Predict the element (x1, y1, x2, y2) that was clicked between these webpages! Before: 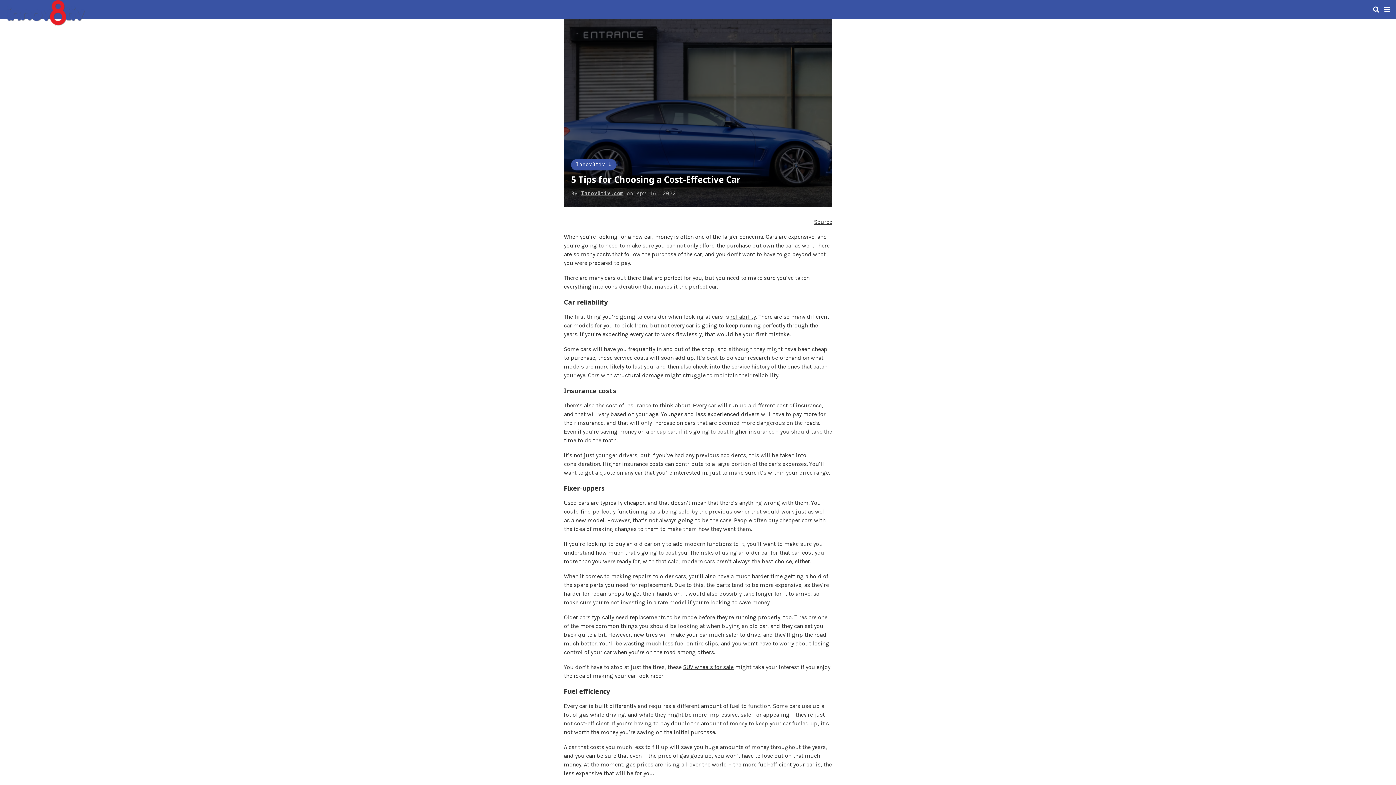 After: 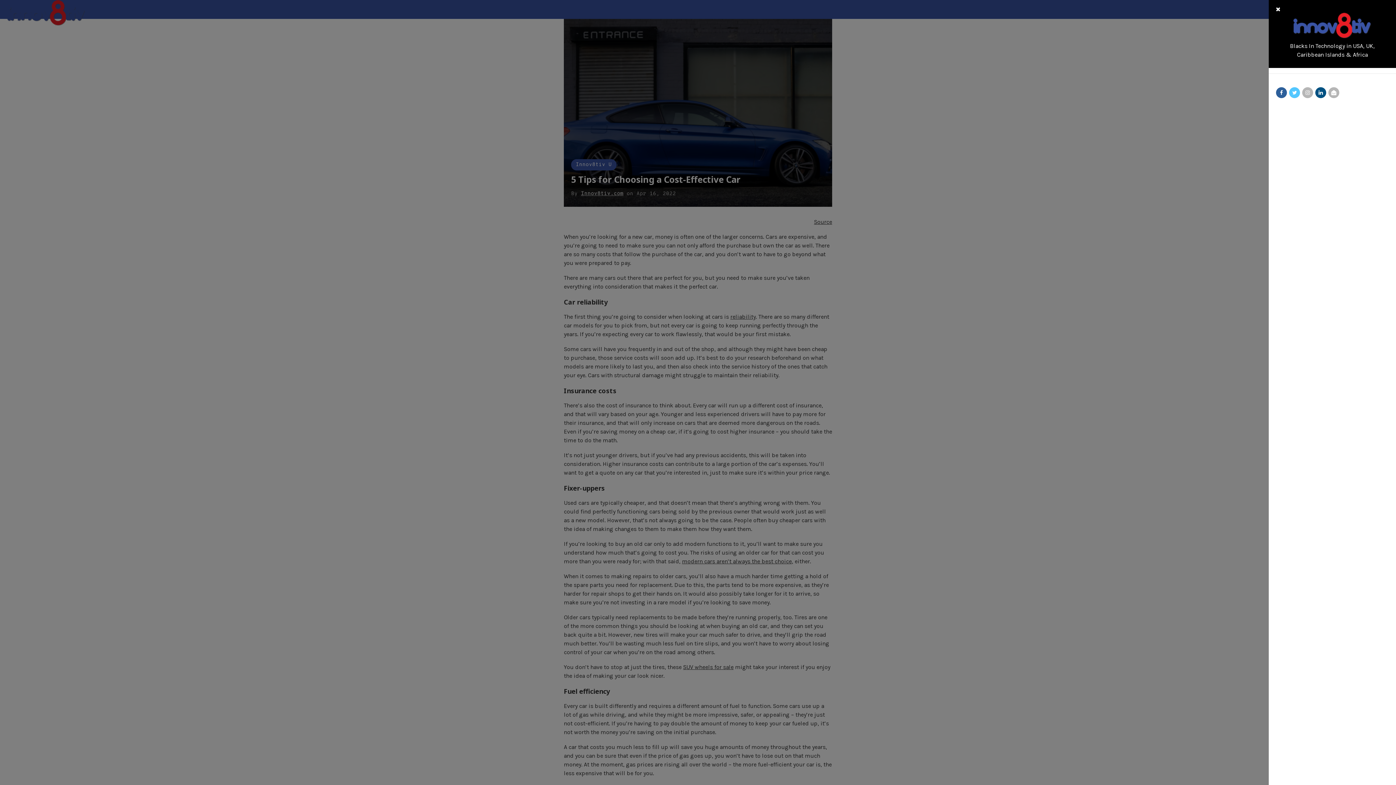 Action: bbox: (1384, 2, 1390, 16)